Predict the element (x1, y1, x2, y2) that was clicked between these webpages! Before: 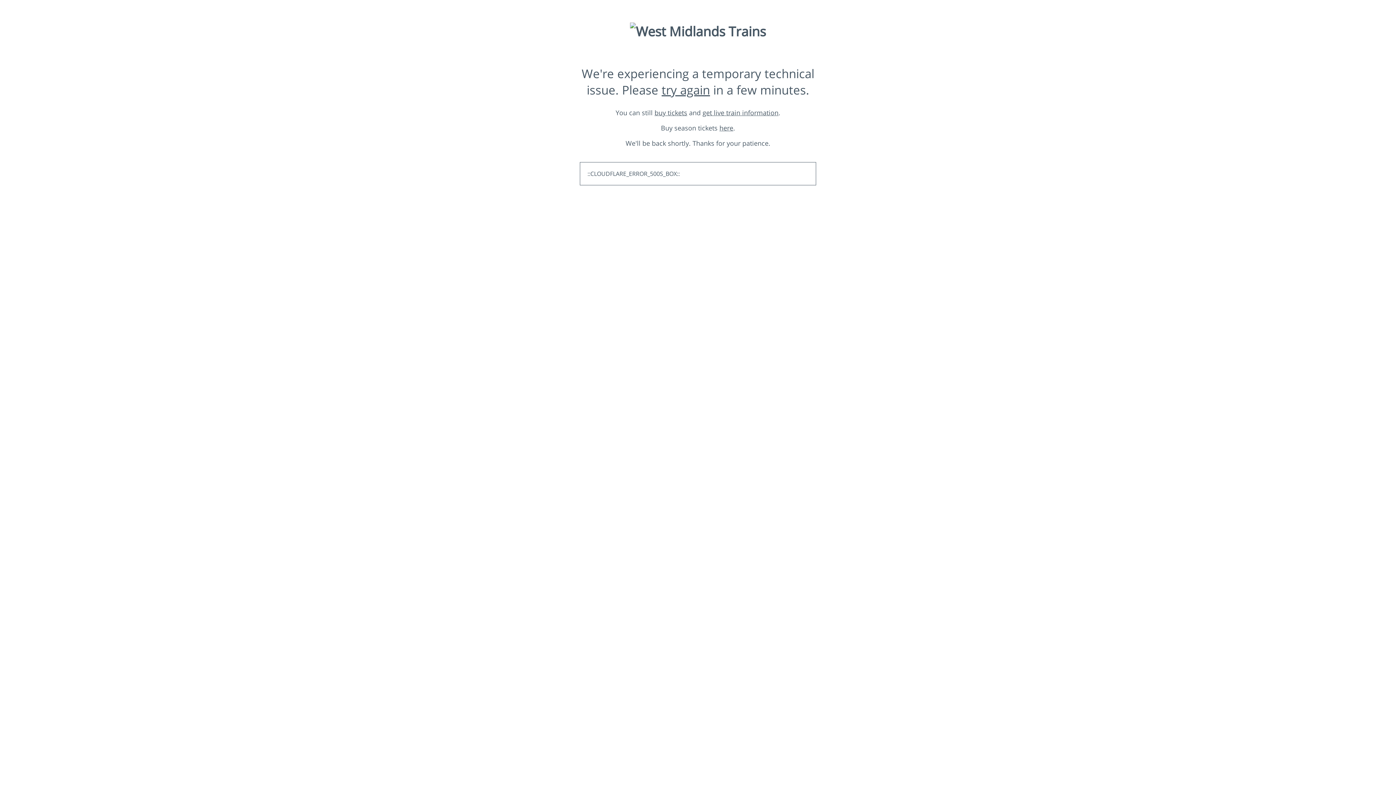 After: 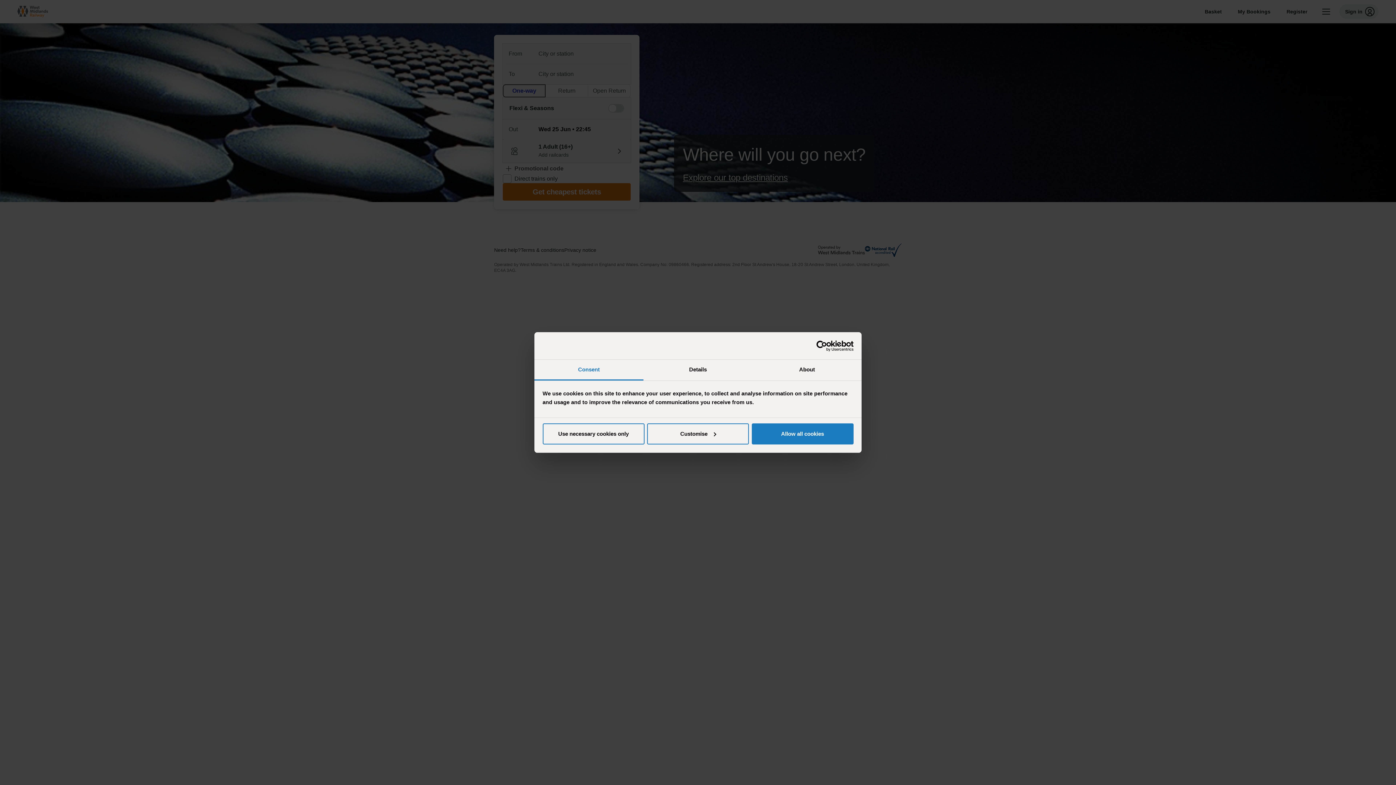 Action: bbox: (654, 108, 687, 116) label: buy tickets